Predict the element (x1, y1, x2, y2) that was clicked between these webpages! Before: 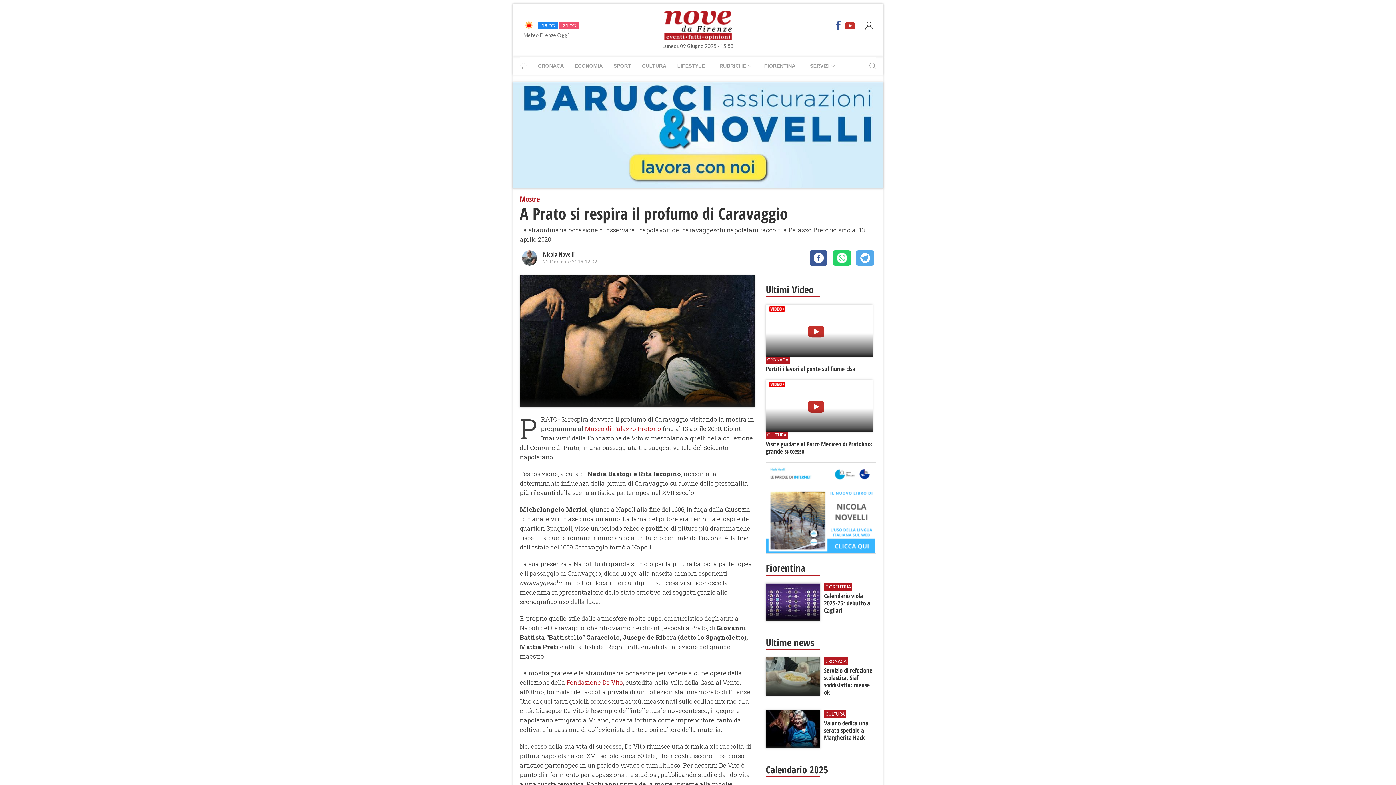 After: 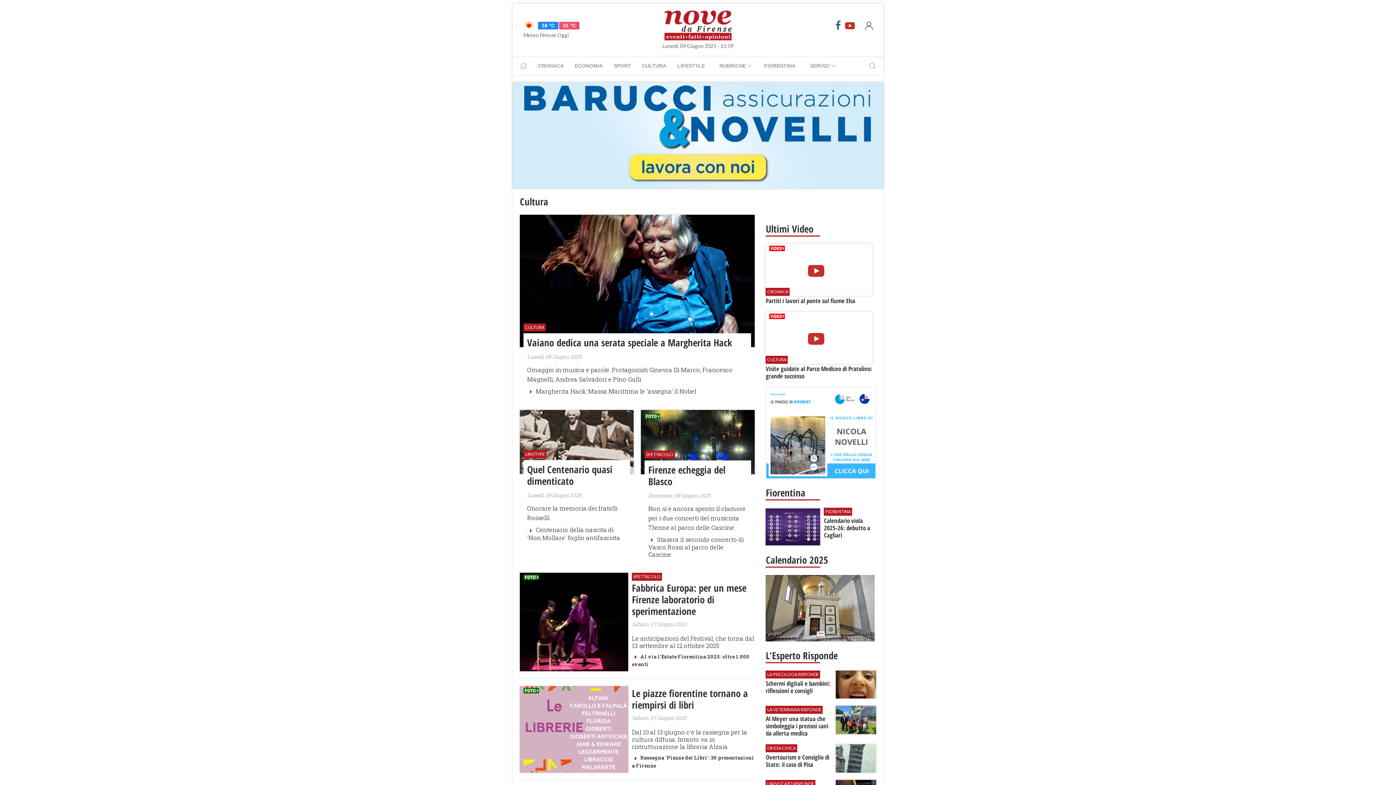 Action: label: CULTURA bbox: (636, 56, 672, 74)